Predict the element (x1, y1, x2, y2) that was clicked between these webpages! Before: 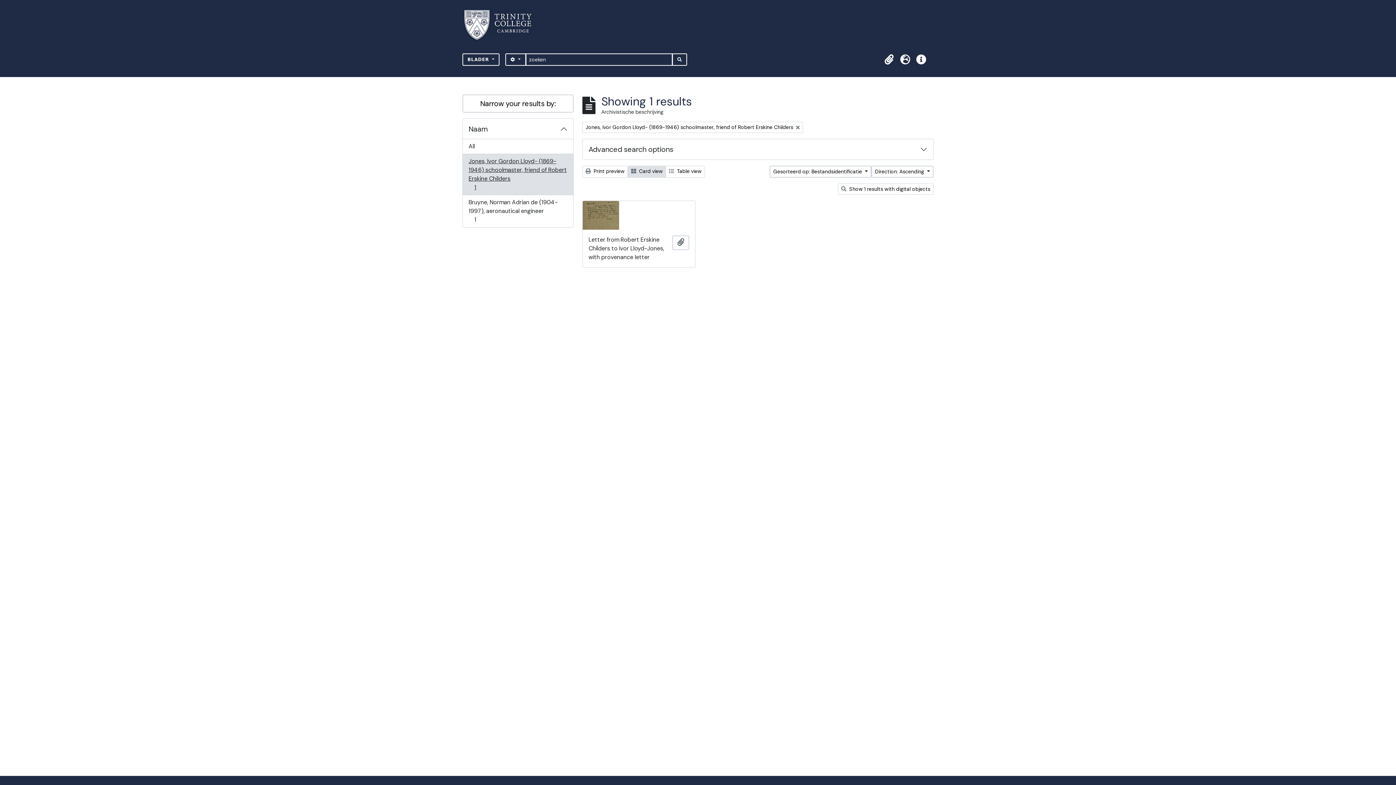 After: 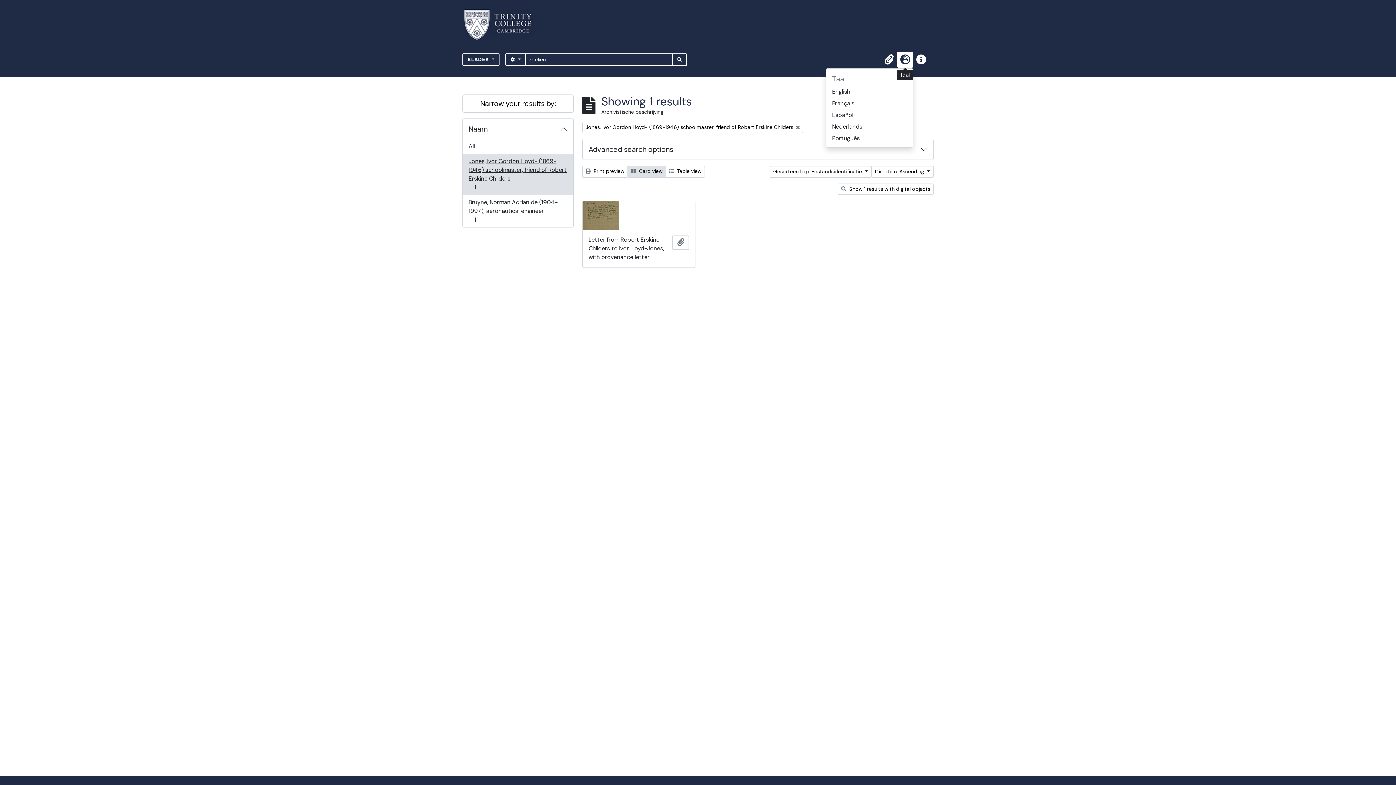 Action: bbox: (897, 51, 913, 67) label: Taal